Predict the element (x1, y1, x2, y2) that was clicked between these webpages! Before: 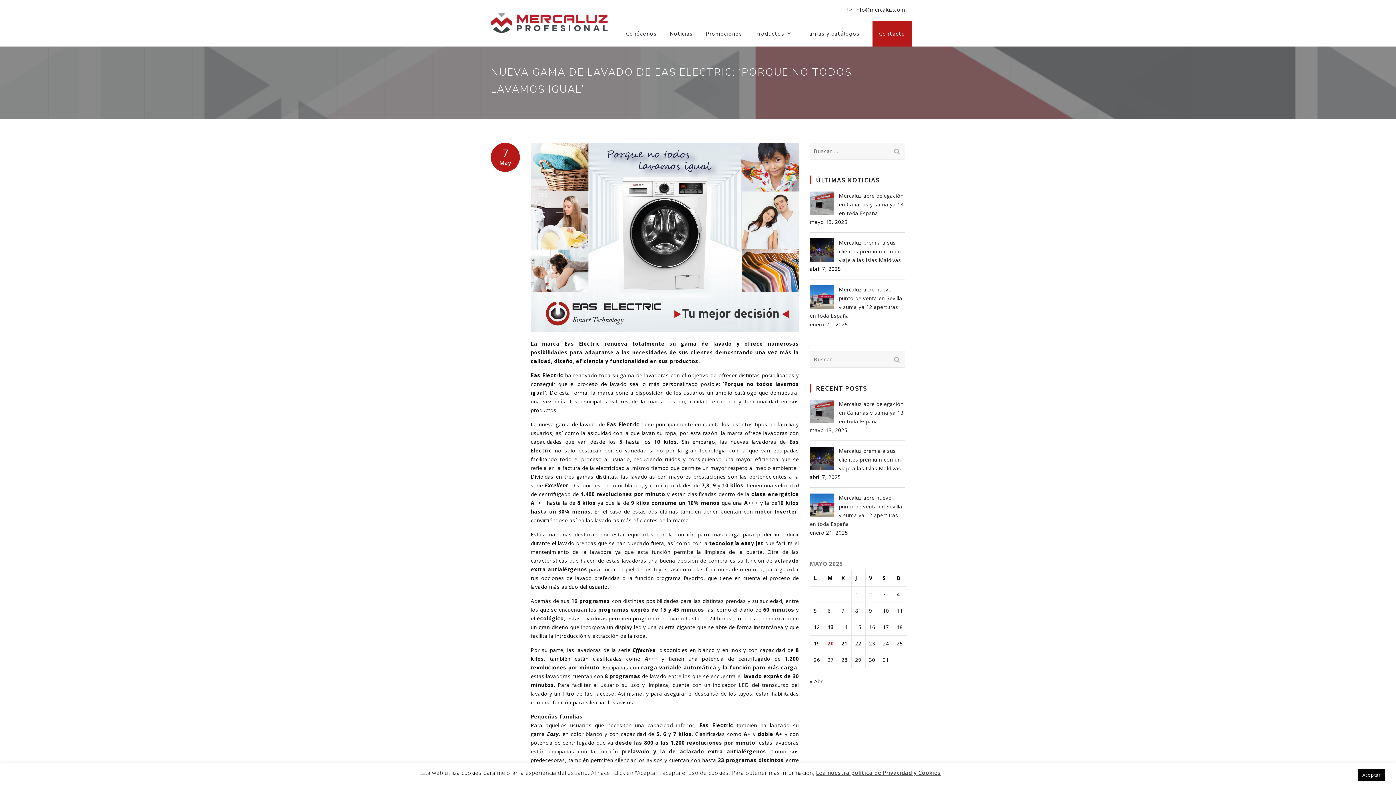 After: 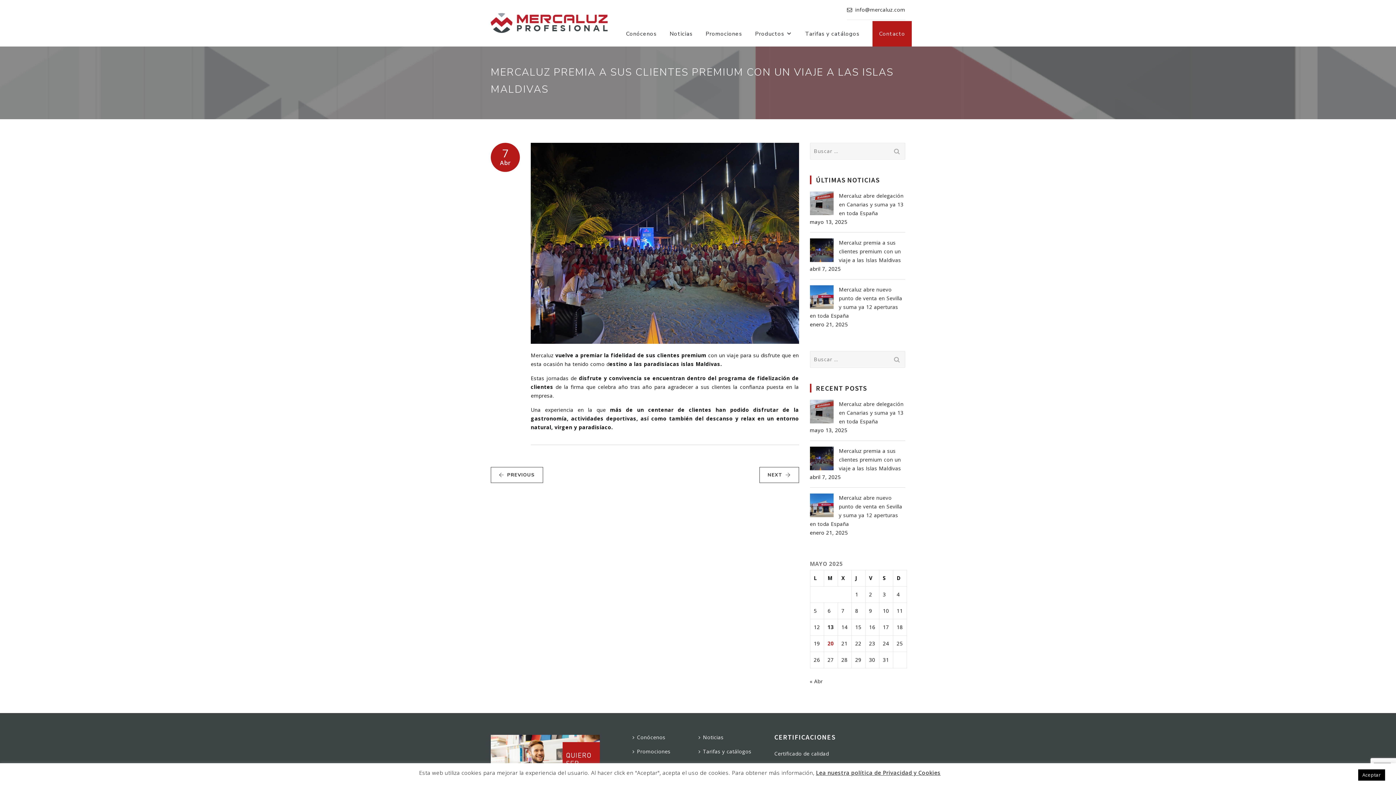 Action: label: Mercaluz premia a sus clientes premium con un viaje a las Islas Maldivas bbox: (839, 239, 901, 263)